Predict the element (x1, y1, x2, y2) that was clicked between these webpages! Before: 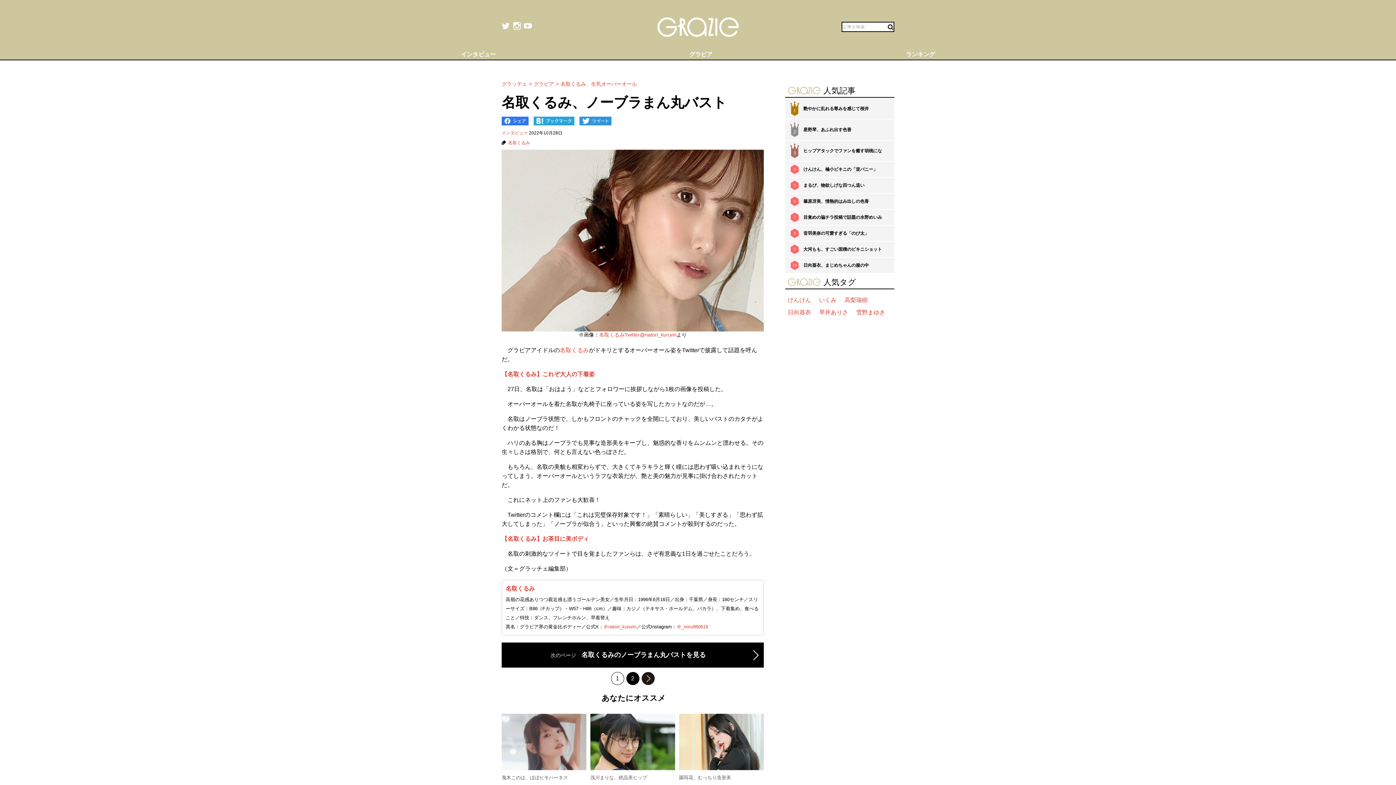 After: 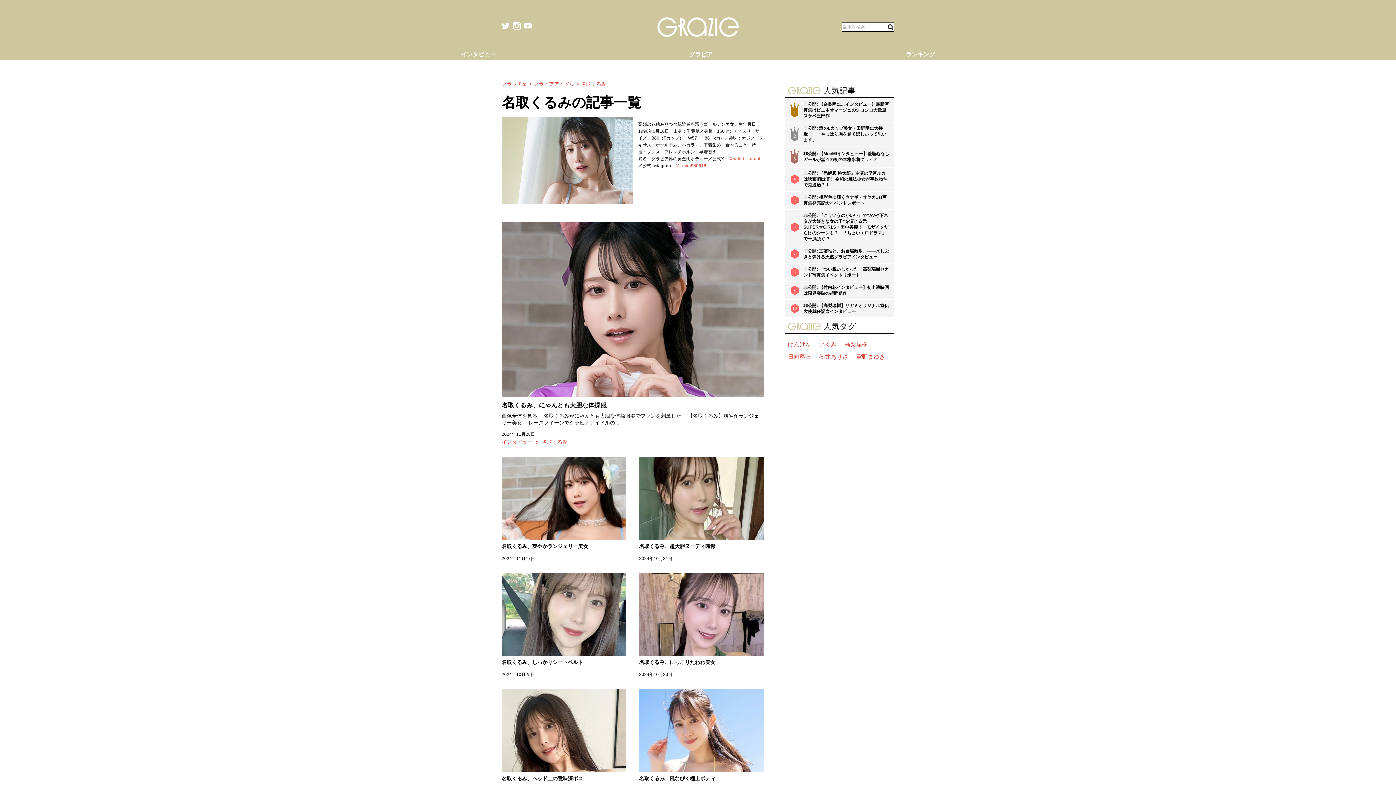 Action: bbox: (505, 585, 534, 592) label: 名取くるみ